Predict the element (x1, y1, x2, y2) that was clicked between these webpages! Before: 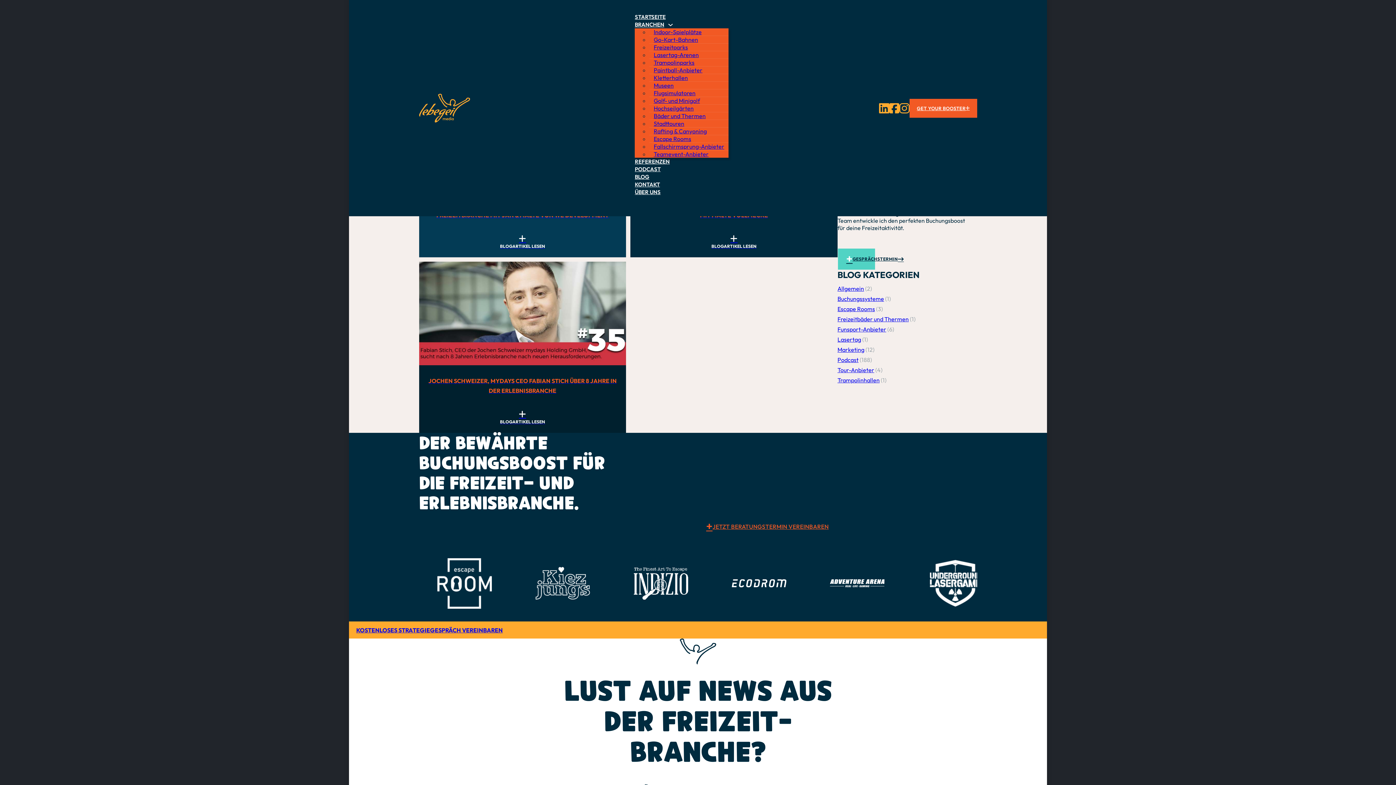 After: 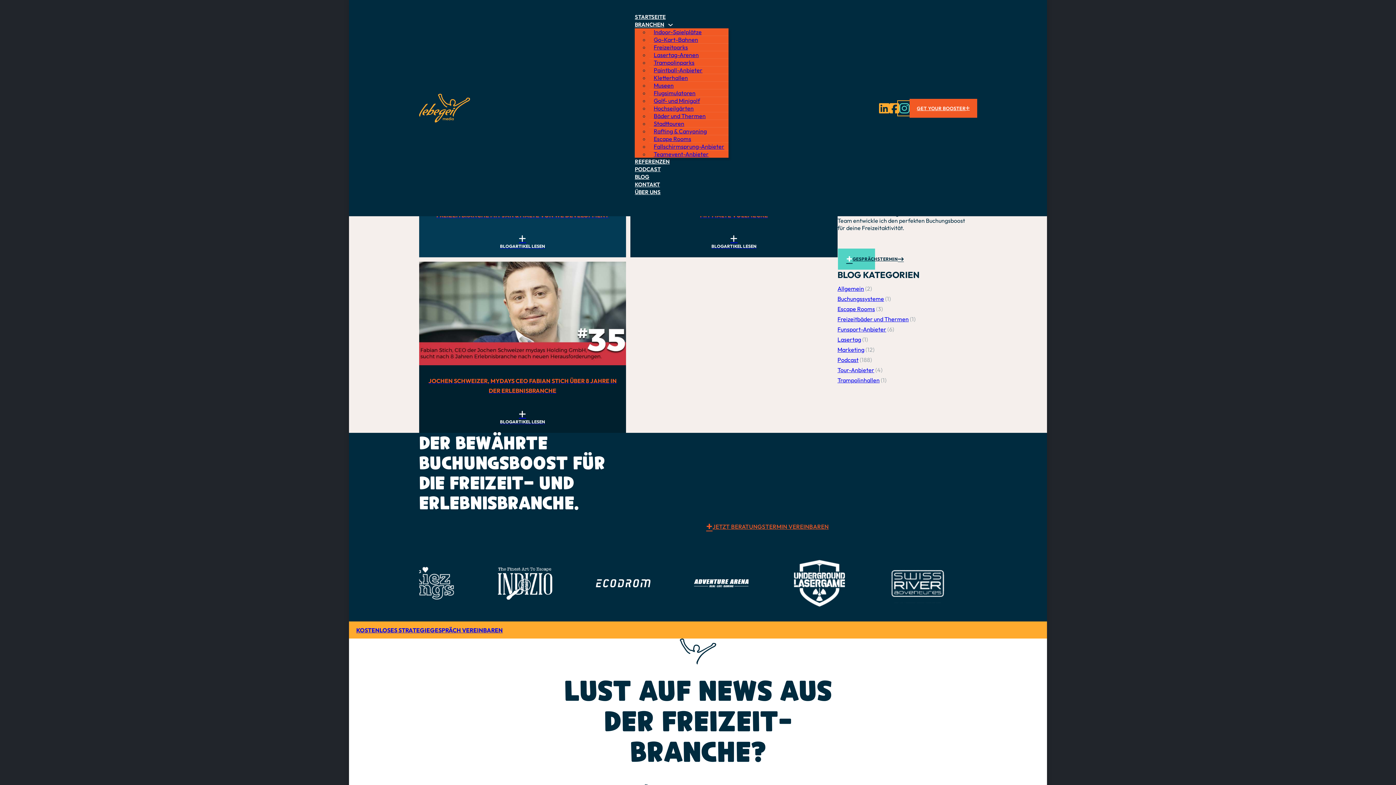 Action: bbox: (899, 102, 909, 114)